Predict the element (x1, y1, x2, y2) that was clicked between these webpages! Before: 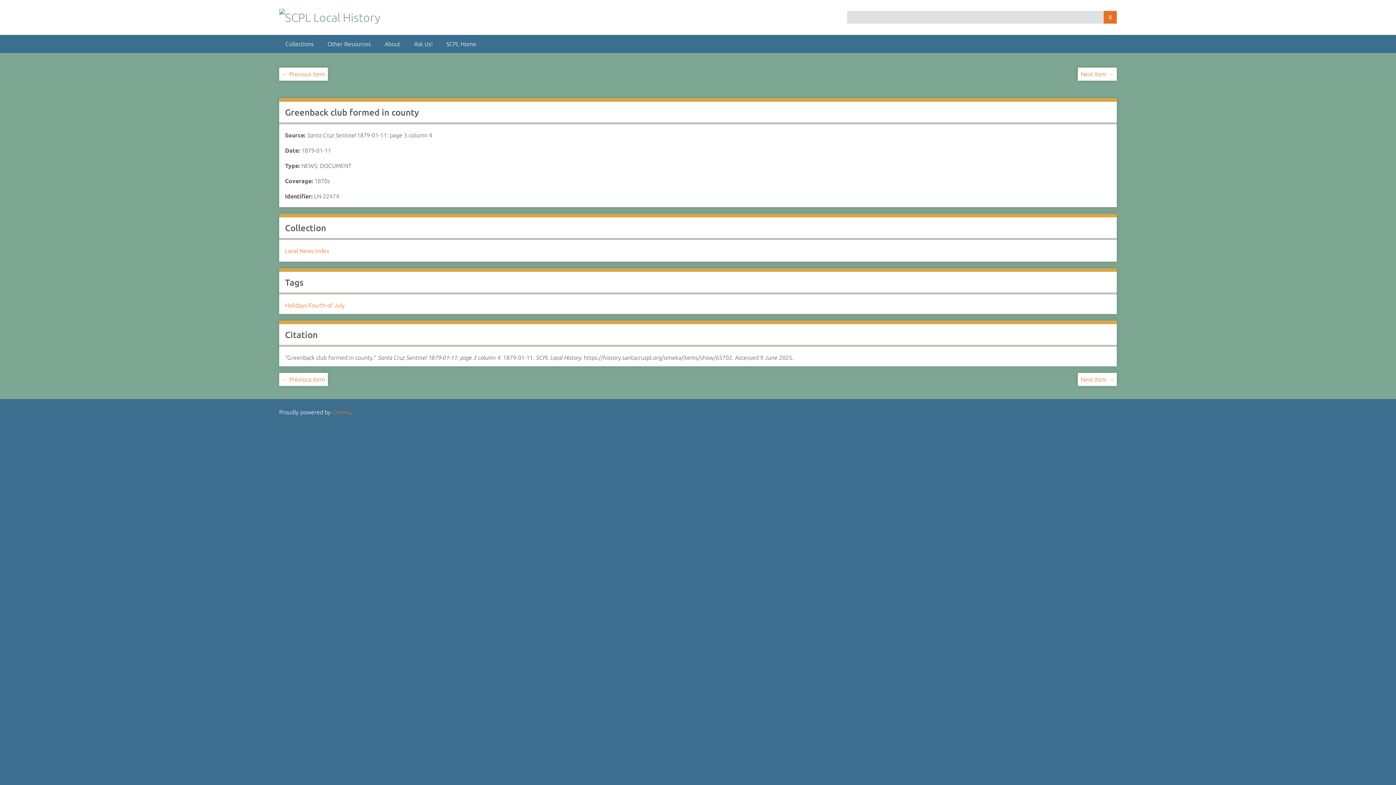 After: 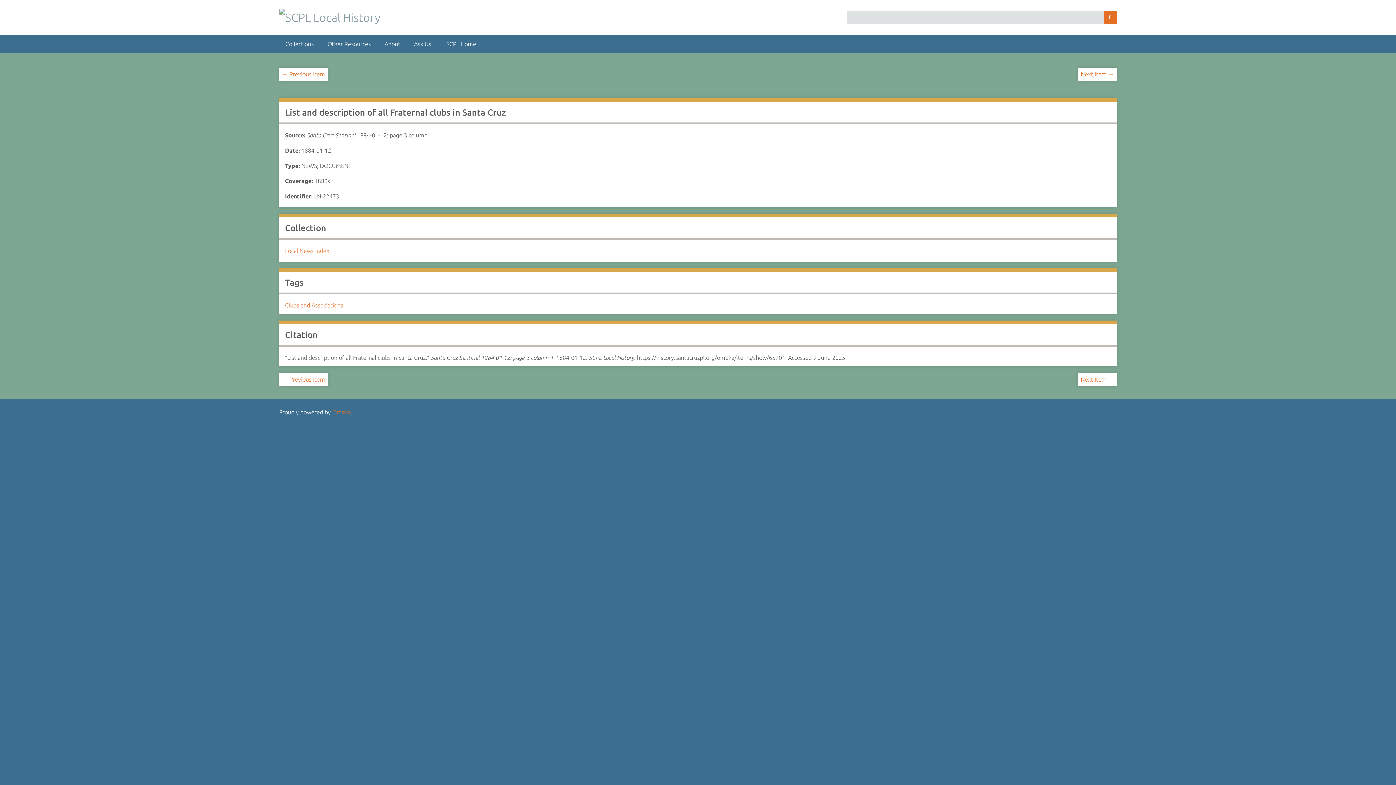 Action: label: ← Previous Item bbox: (282, 70, 325, 77)